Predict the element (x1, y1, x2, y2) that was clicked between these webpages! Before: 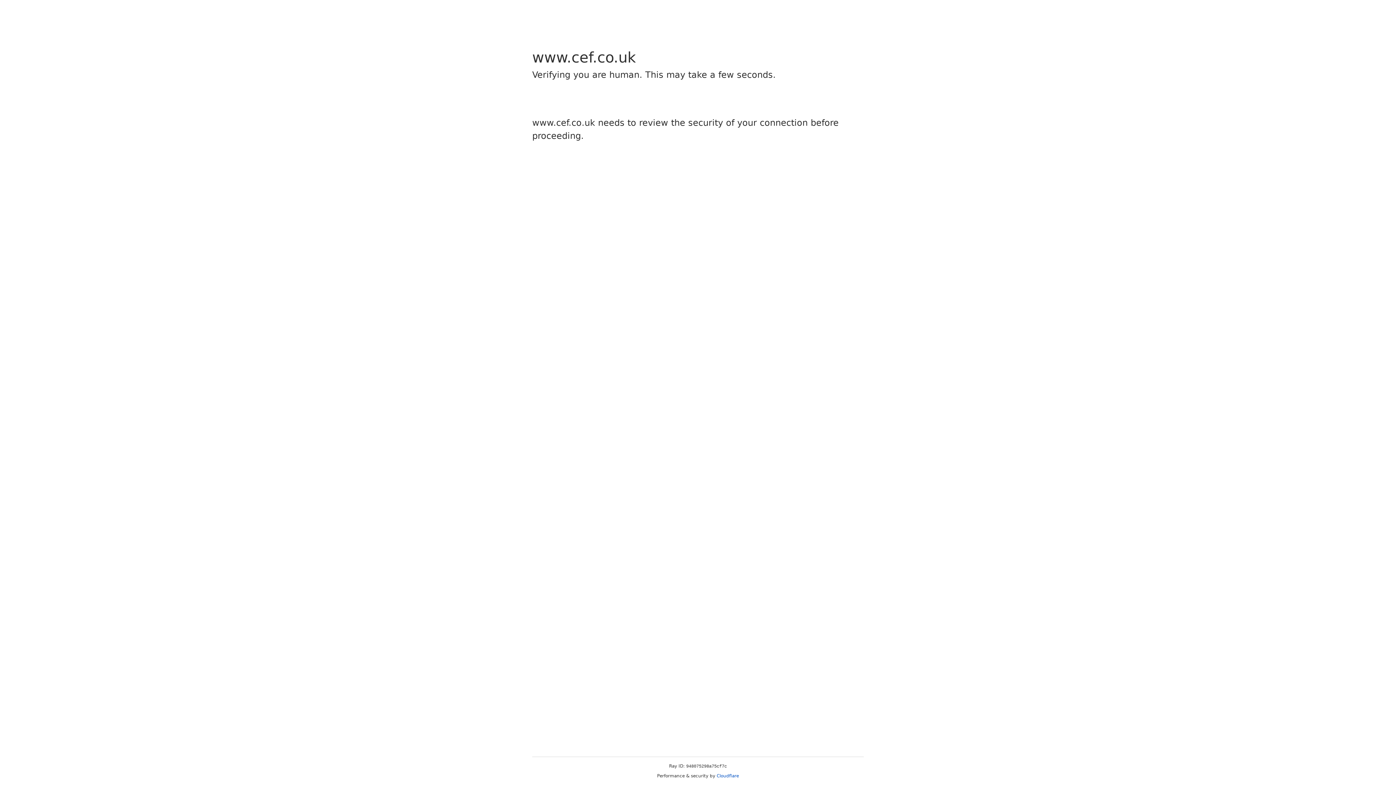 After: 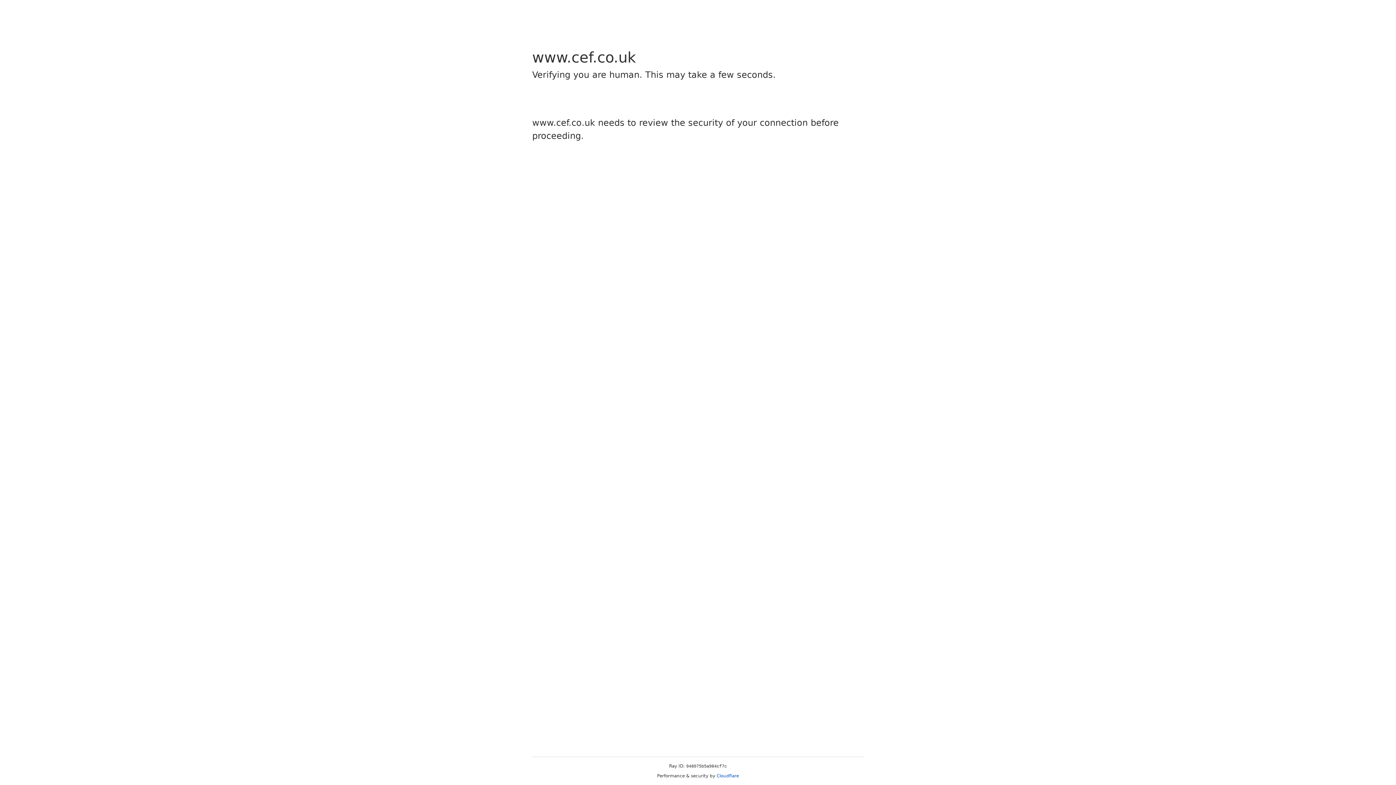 Action: label: Cloudflare bbox: (716, 773, 739, 778)